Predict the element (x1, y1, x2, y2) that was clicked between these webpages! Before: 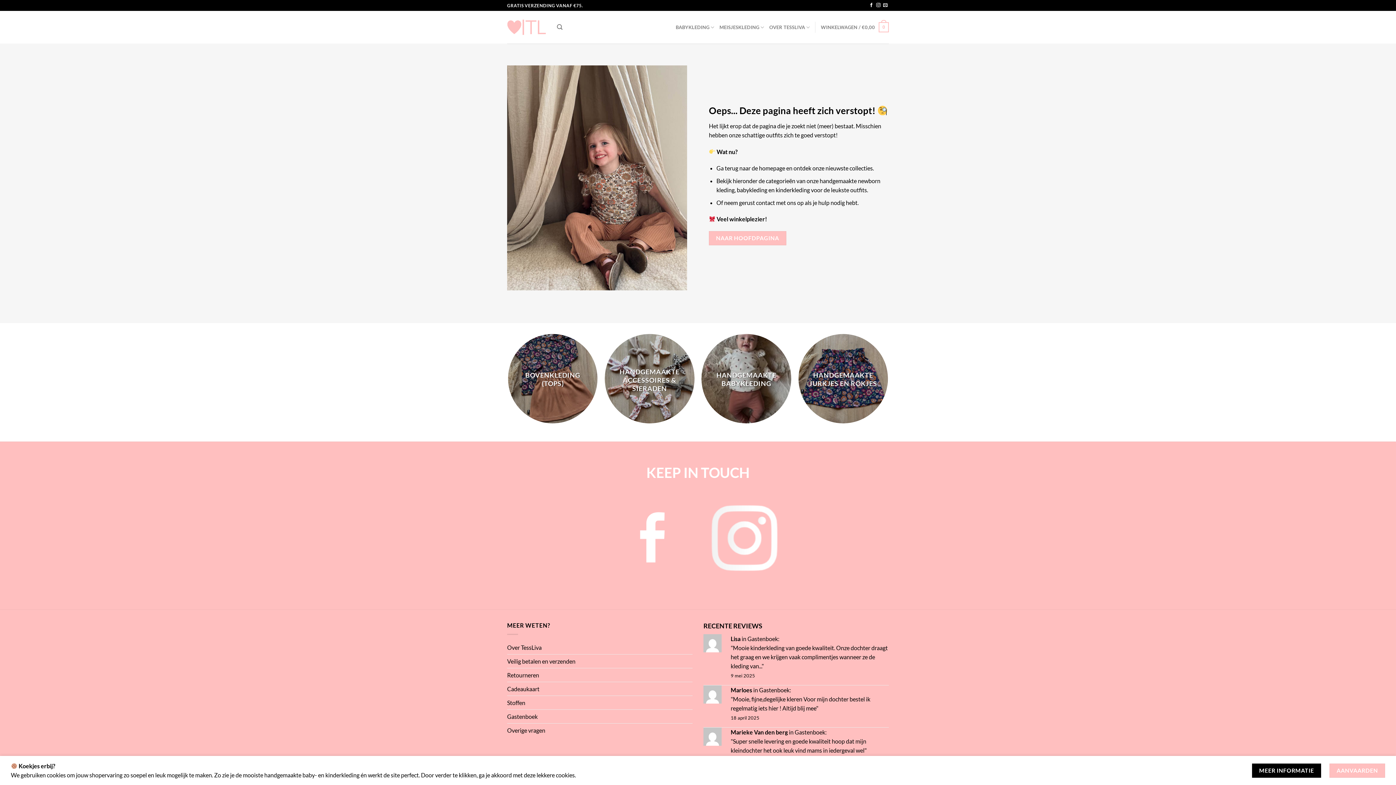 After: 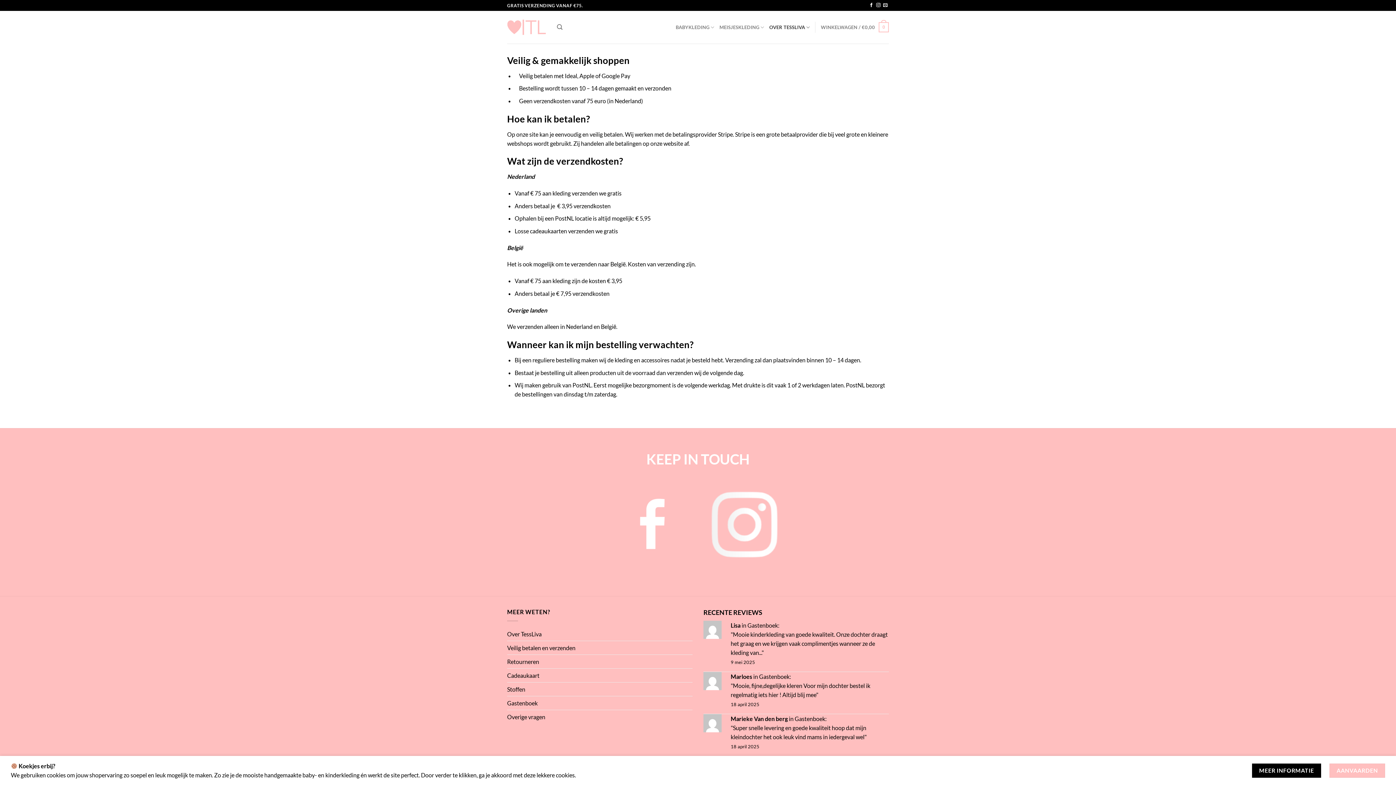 Action: bbox: (507, 654, 575, 668) label: Veilig betalen en verzenden